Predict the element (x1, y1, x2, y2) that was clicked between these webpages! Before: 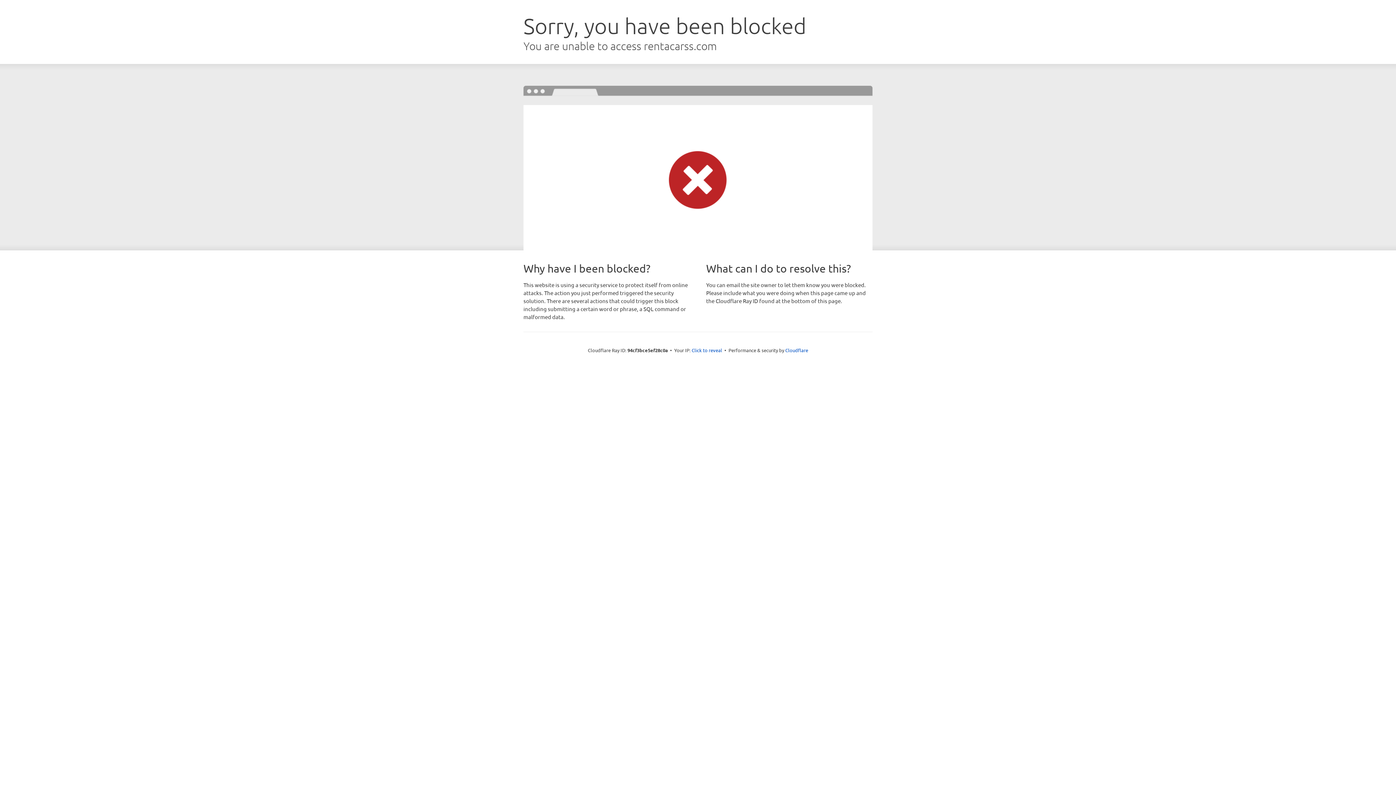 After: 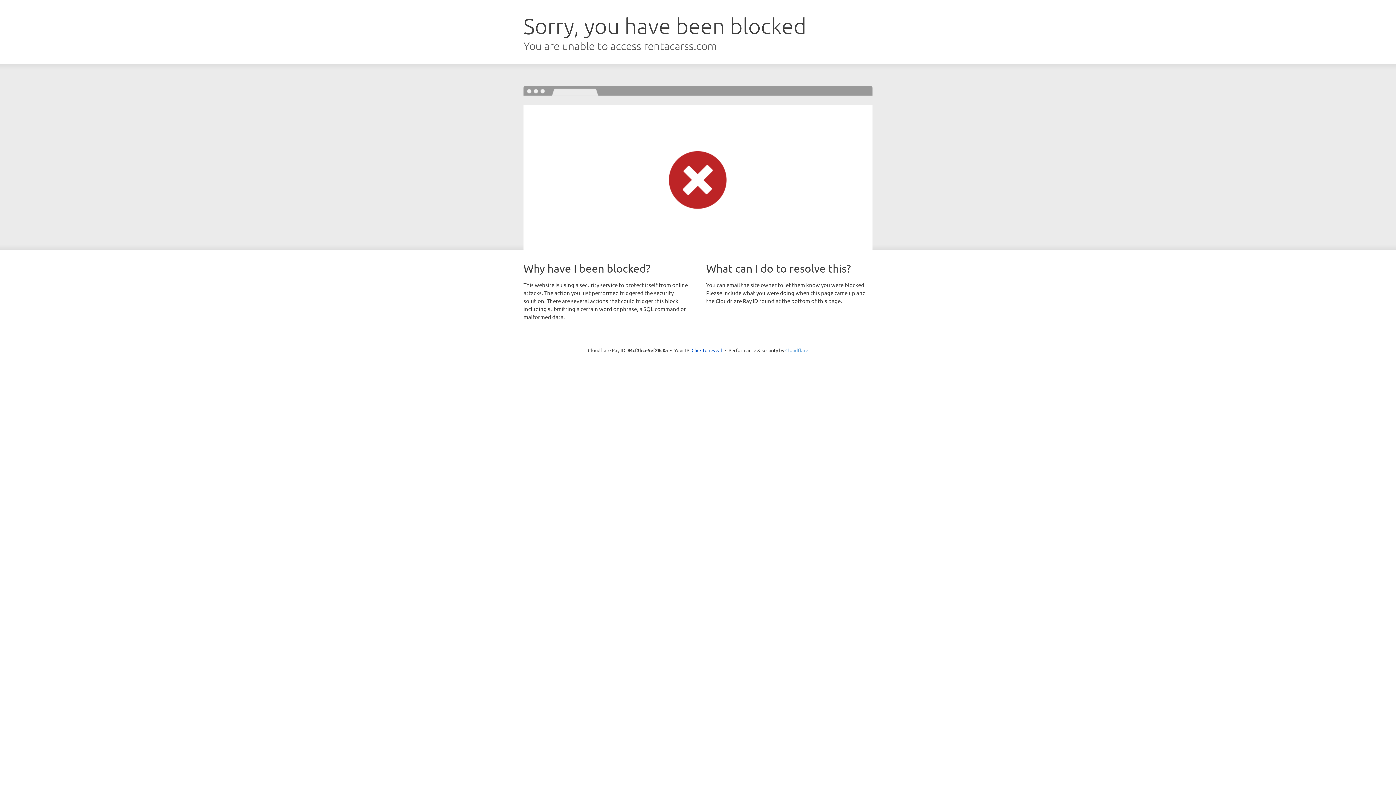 Action: bbox: (785, 347, 808, 353) label: Cloudflare